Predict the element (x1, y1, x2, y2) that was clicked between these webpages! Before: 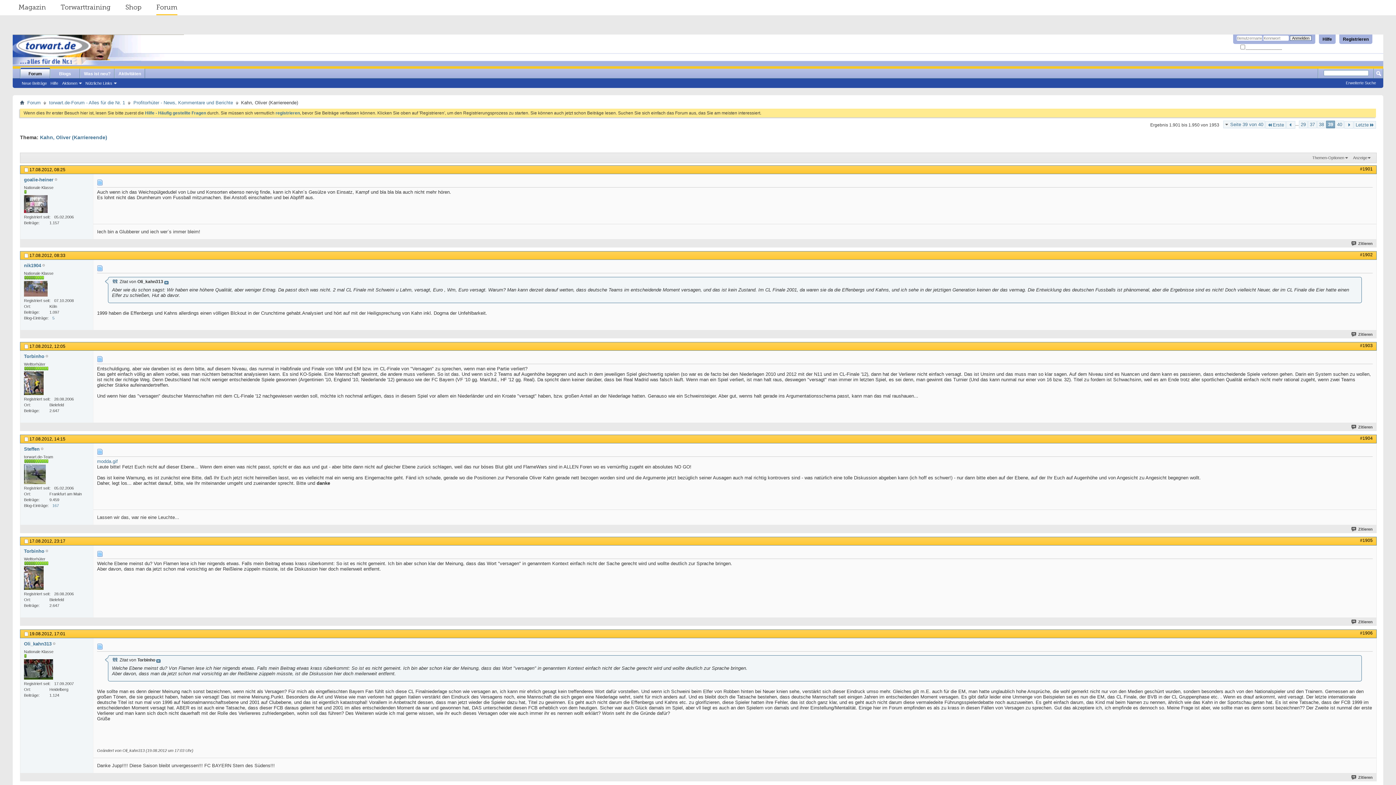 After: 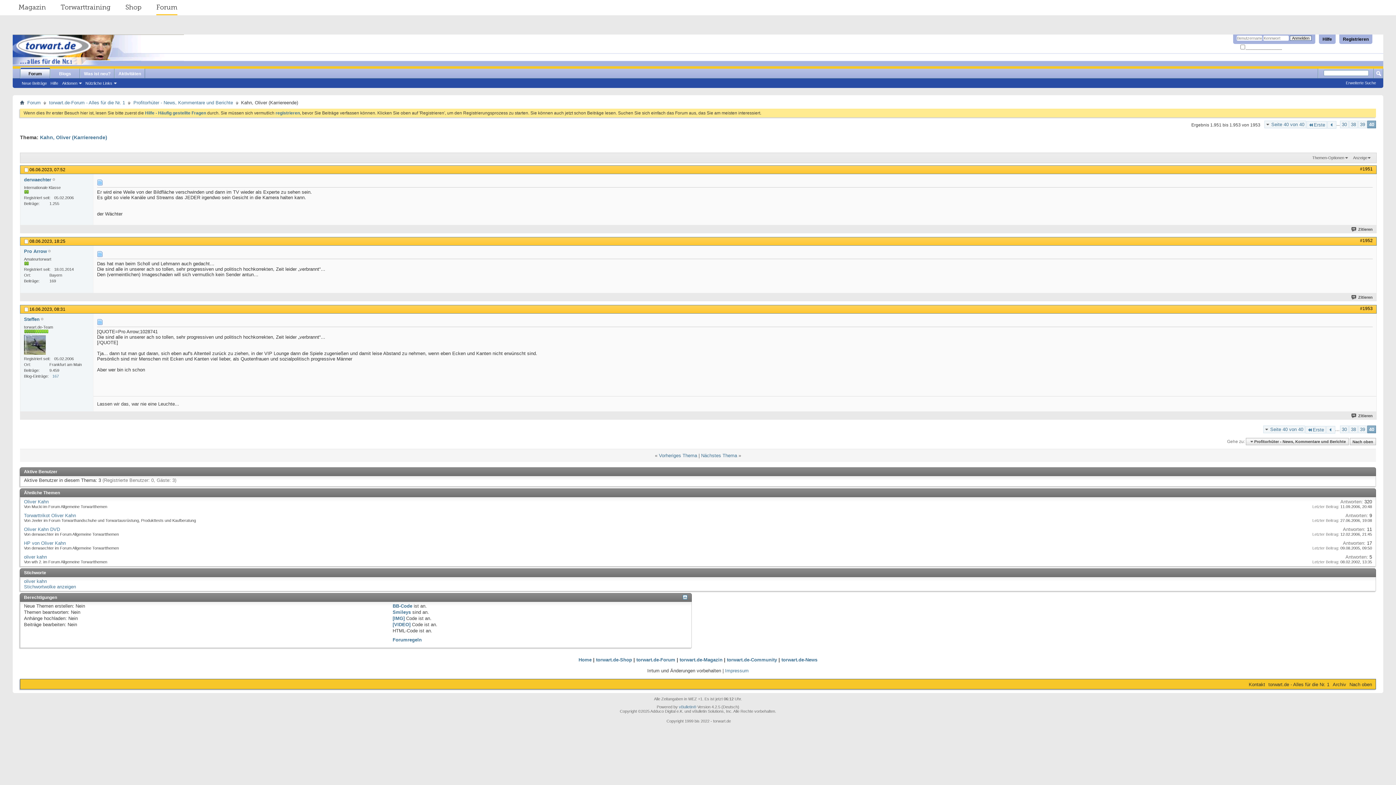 Action: bbox: (1344, 121, 1353, 128)